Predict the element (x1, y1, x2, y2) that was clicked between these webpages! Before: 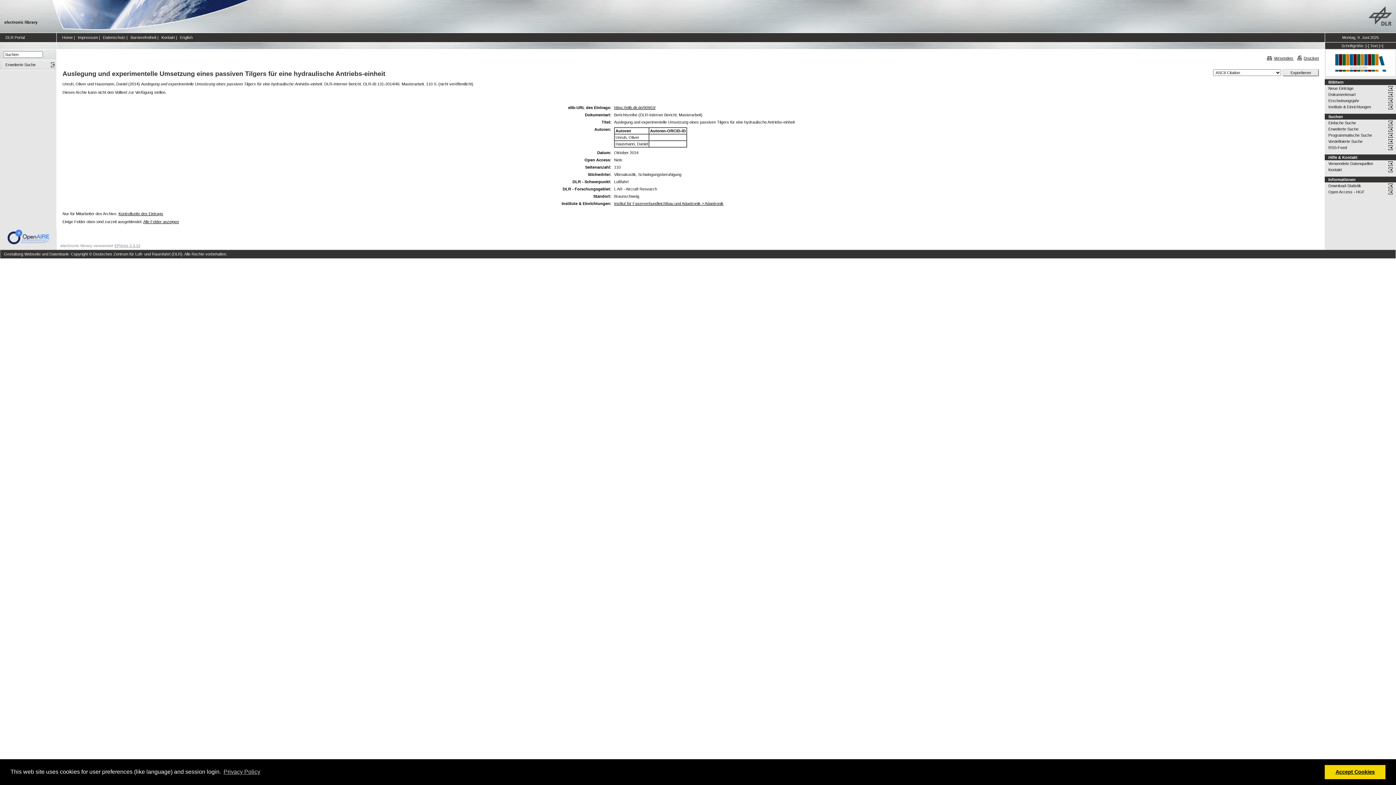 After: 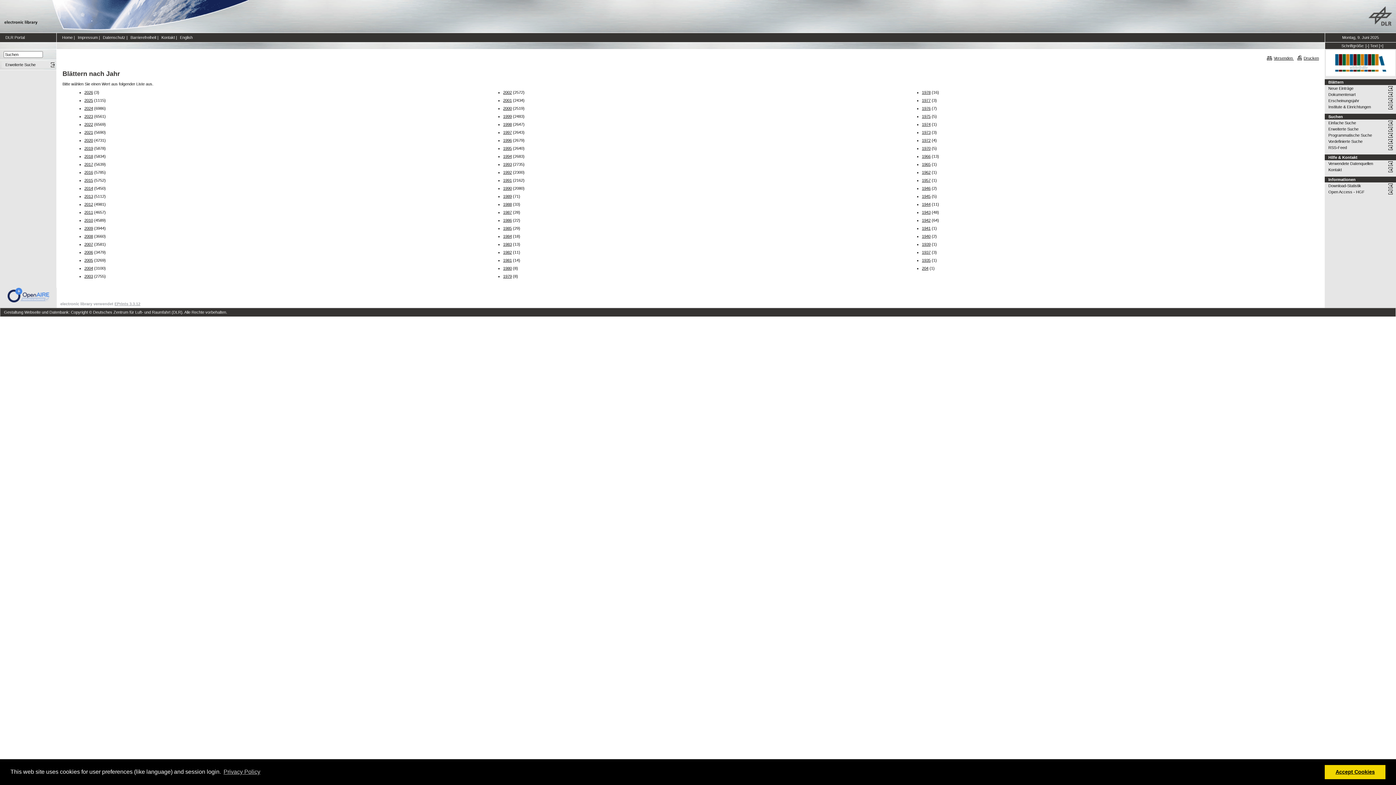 Action: label: Erscheinungsjahr bbox: (1328, 97, 1396, 104)